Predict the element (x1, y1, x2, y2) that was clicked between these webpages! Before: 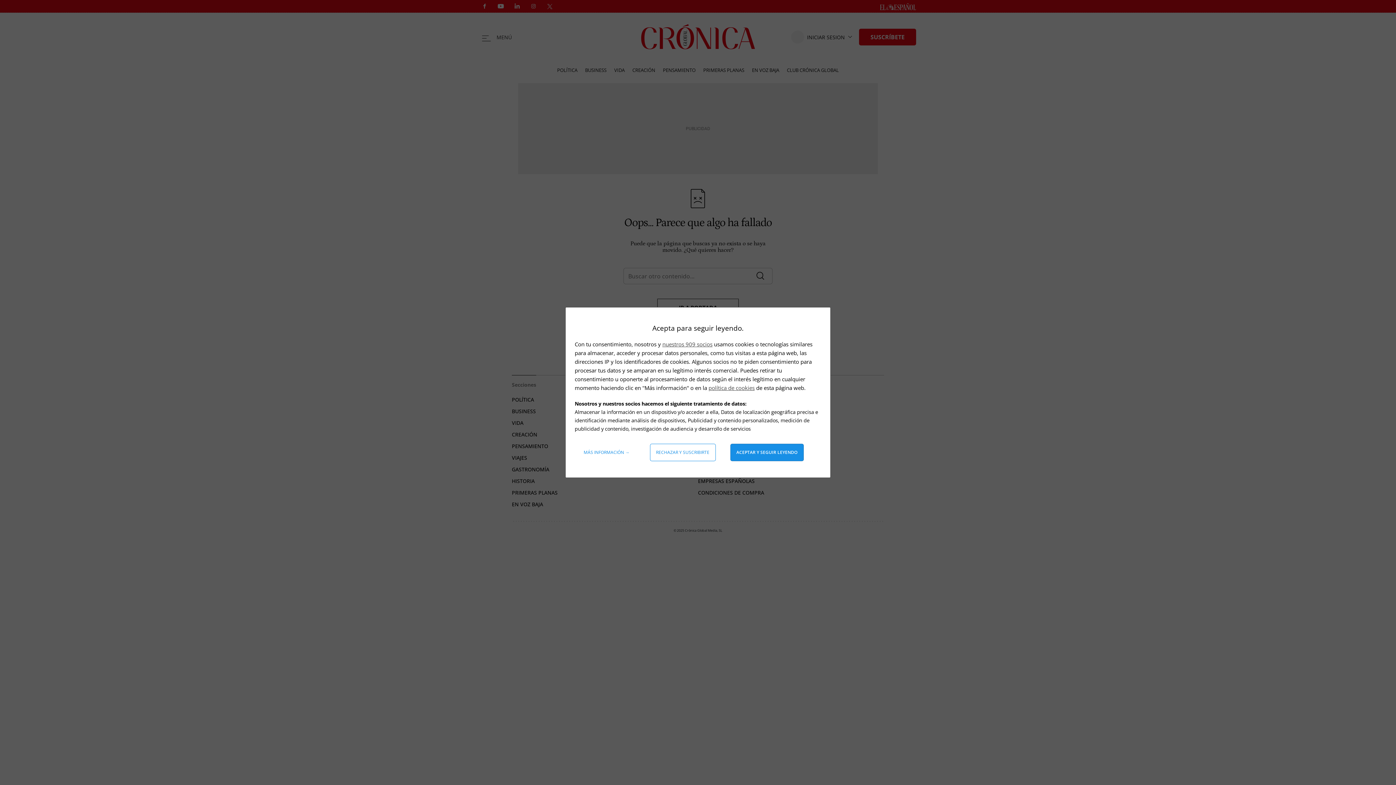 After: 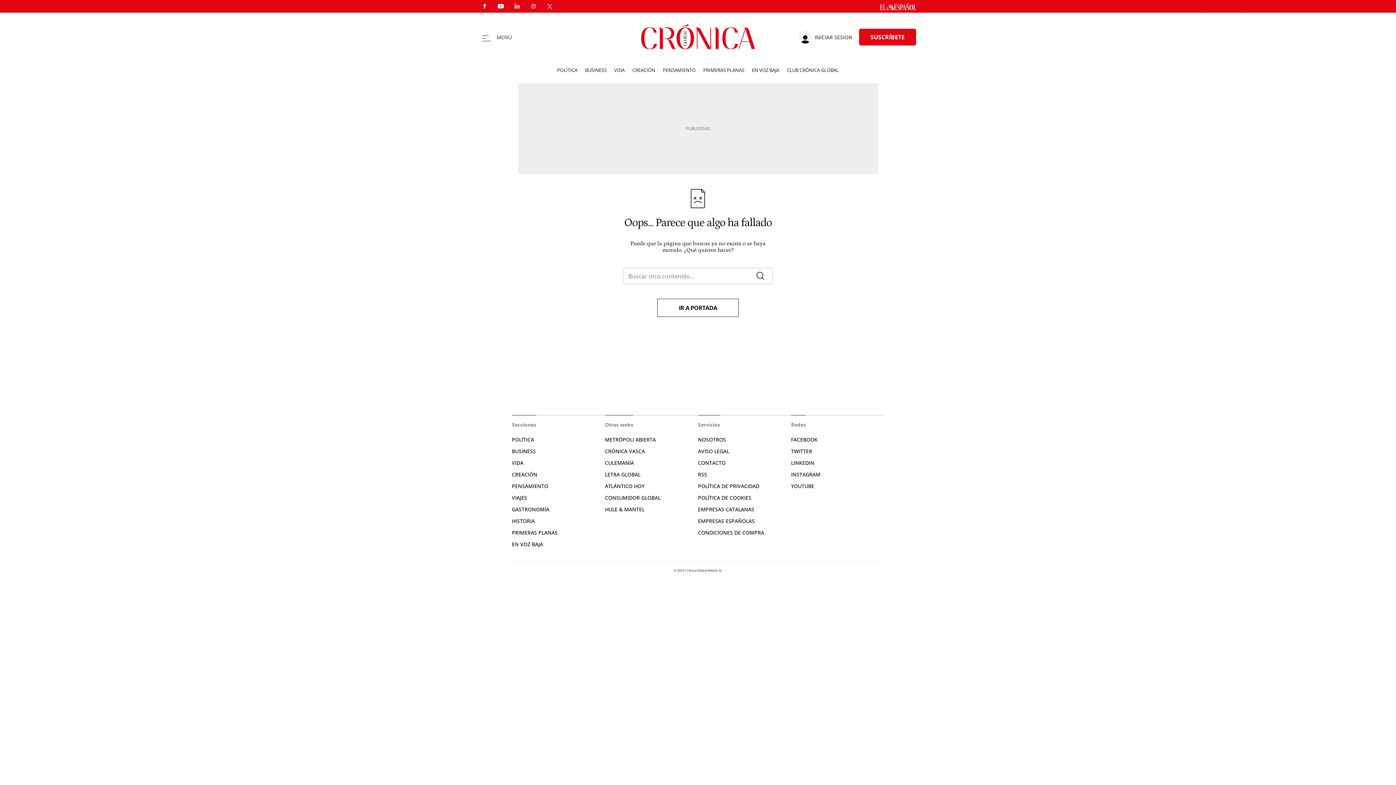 Action: bbox: (730, 444, 803, 461) label: Aceptar y seguir leyendo